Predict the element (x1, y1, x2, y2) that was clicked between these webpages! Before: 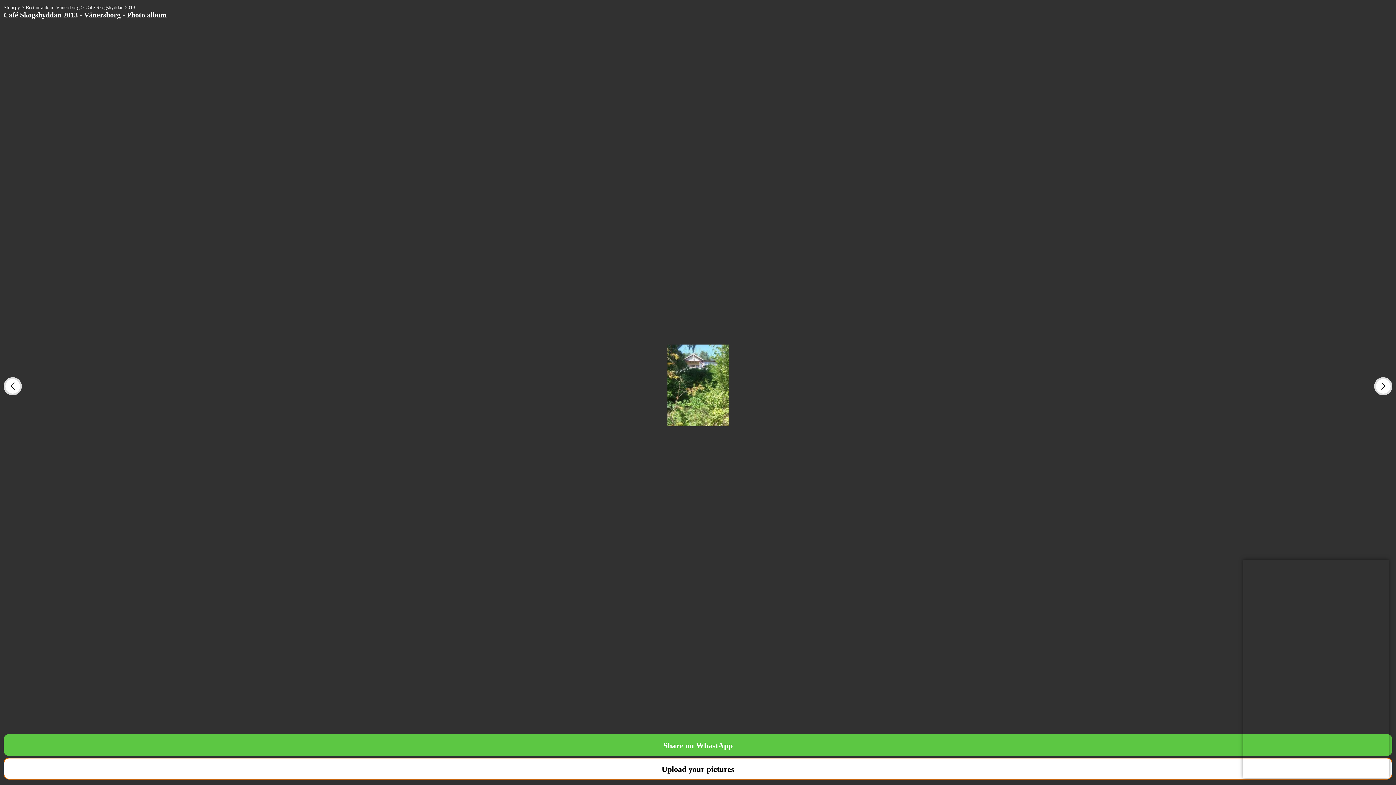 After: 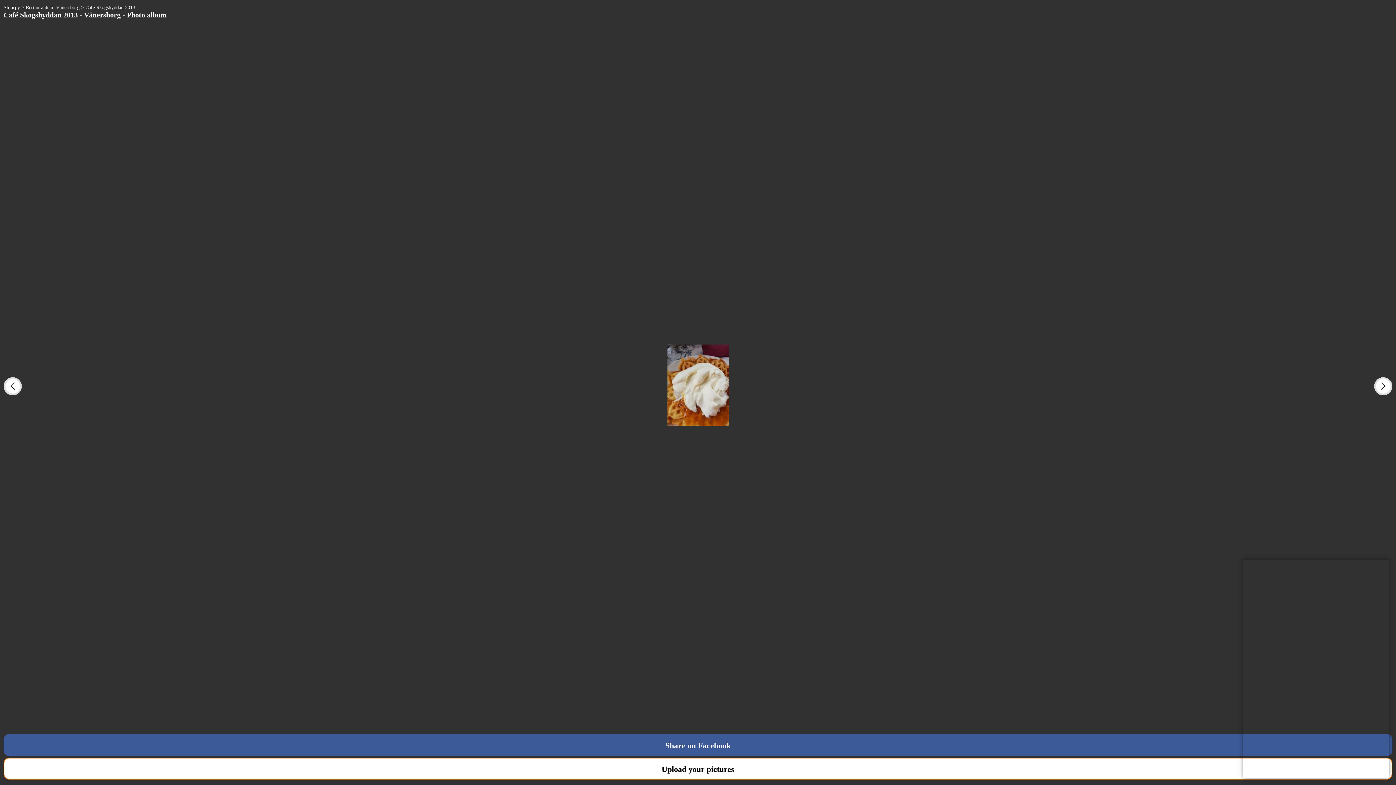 Action: bbox: (3, 377, 21, 395) label: Previous slide